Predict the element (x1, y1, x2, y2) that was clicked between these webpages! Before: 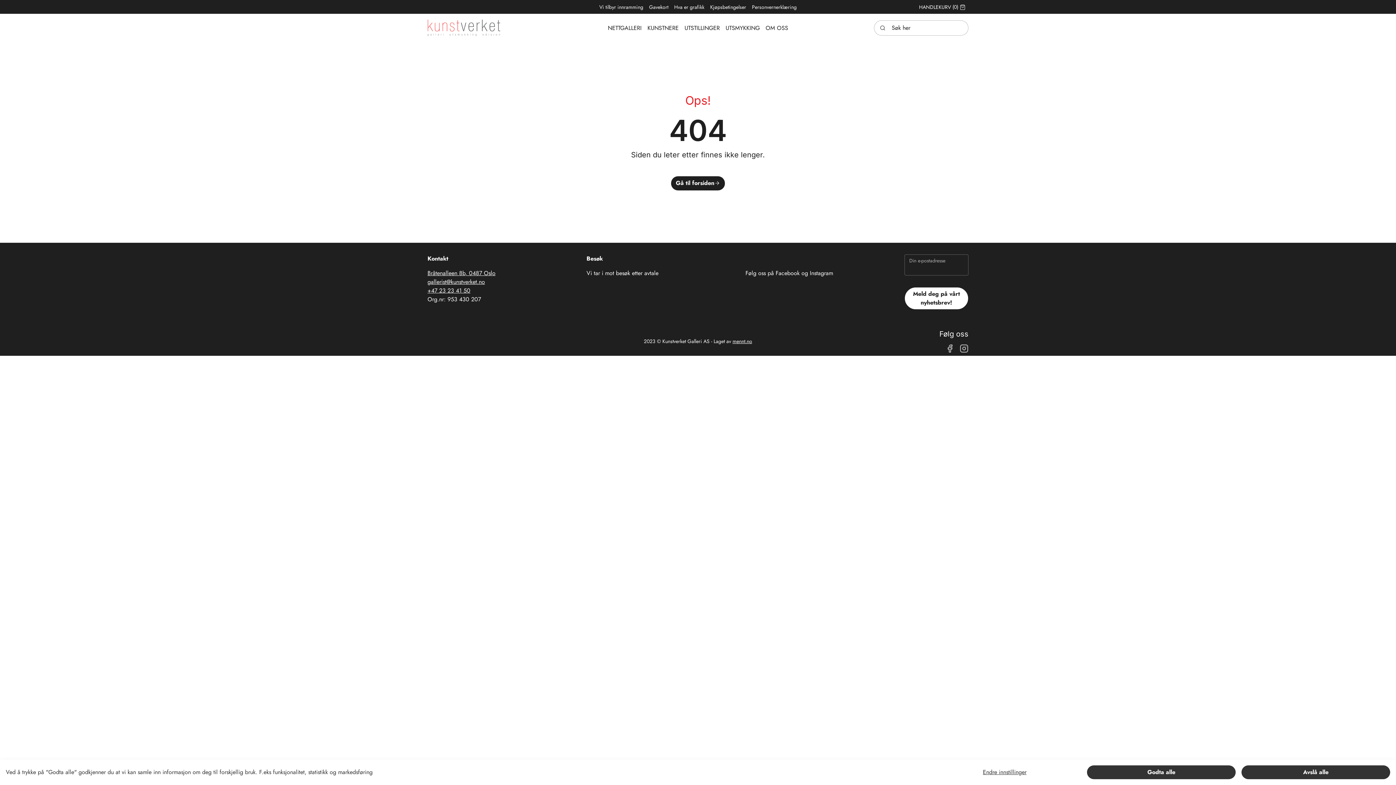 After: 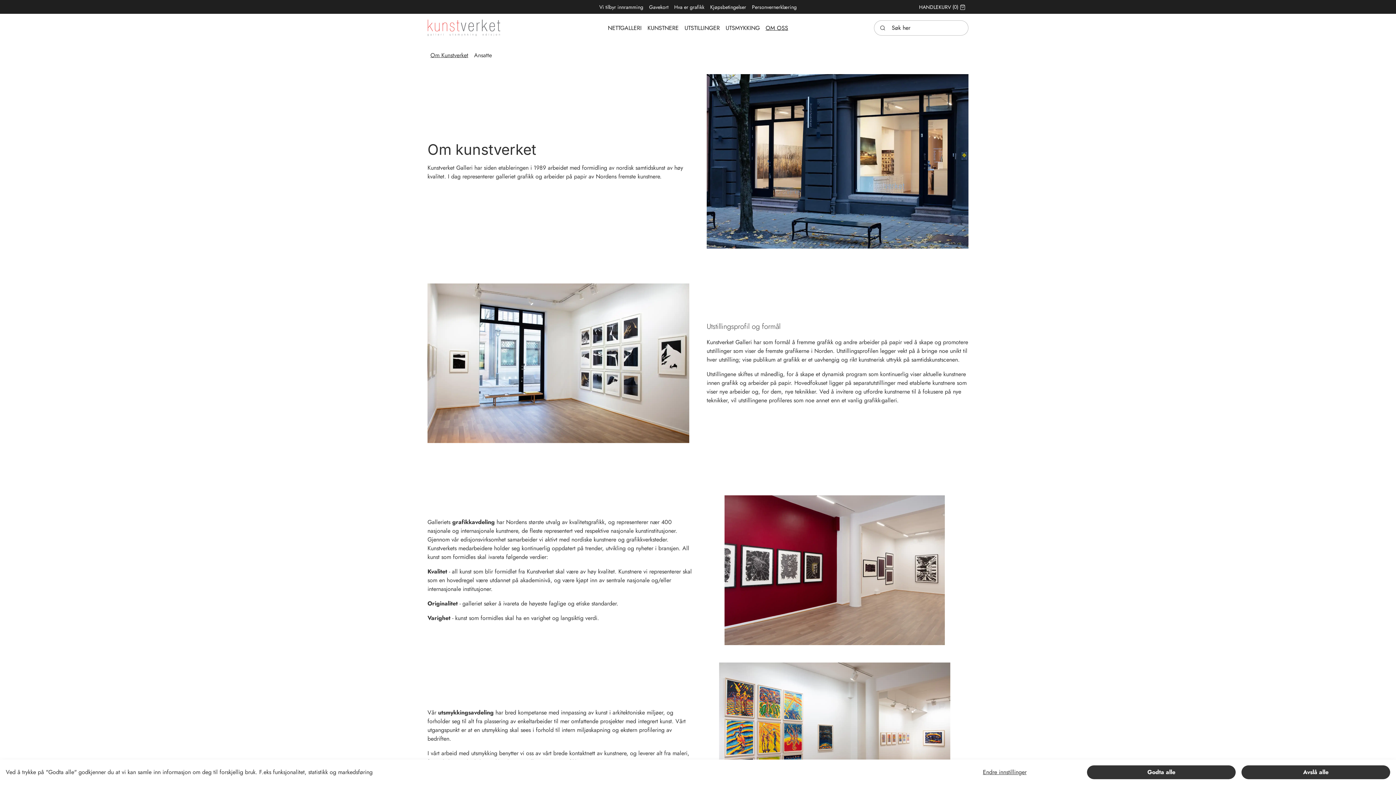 Action: label: OM OSS bbox: (762, 20, 791, 35)